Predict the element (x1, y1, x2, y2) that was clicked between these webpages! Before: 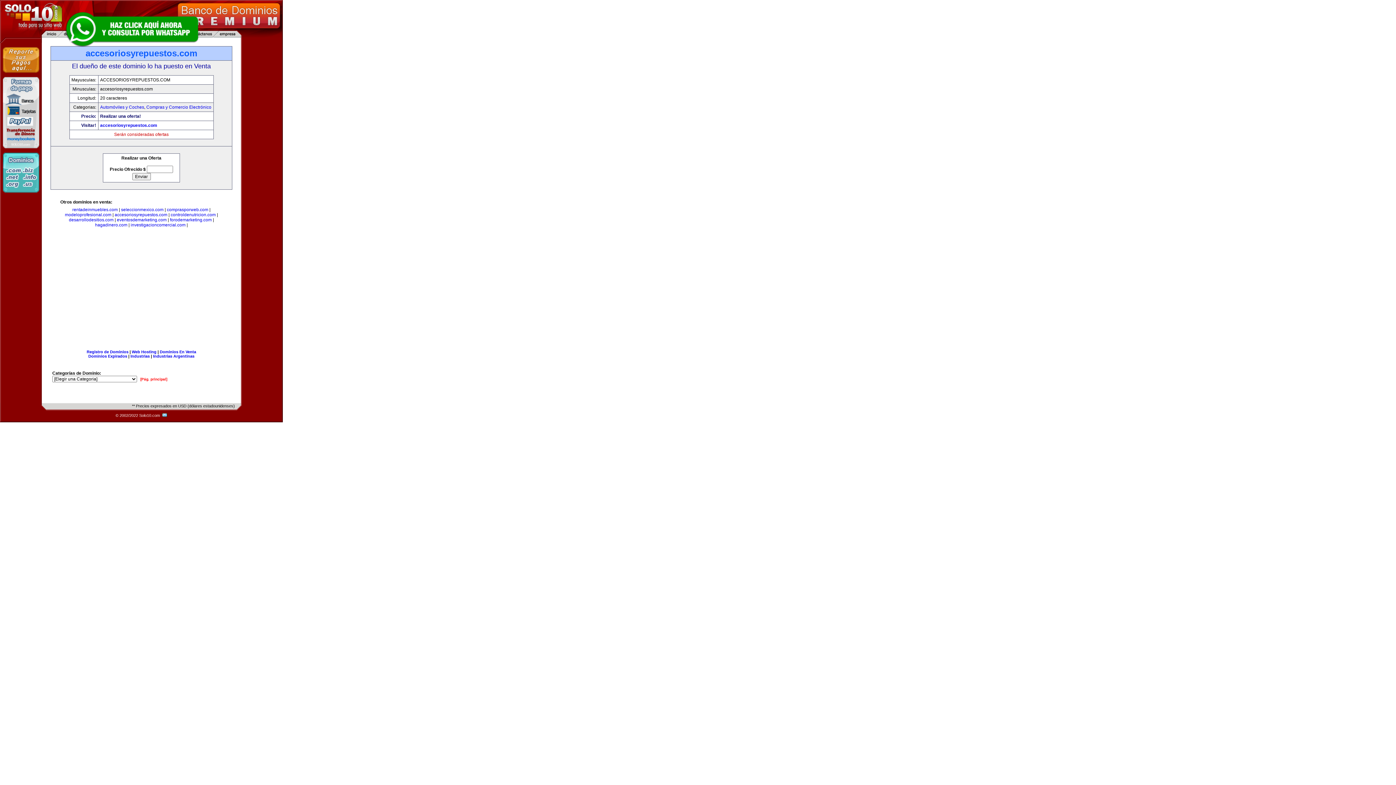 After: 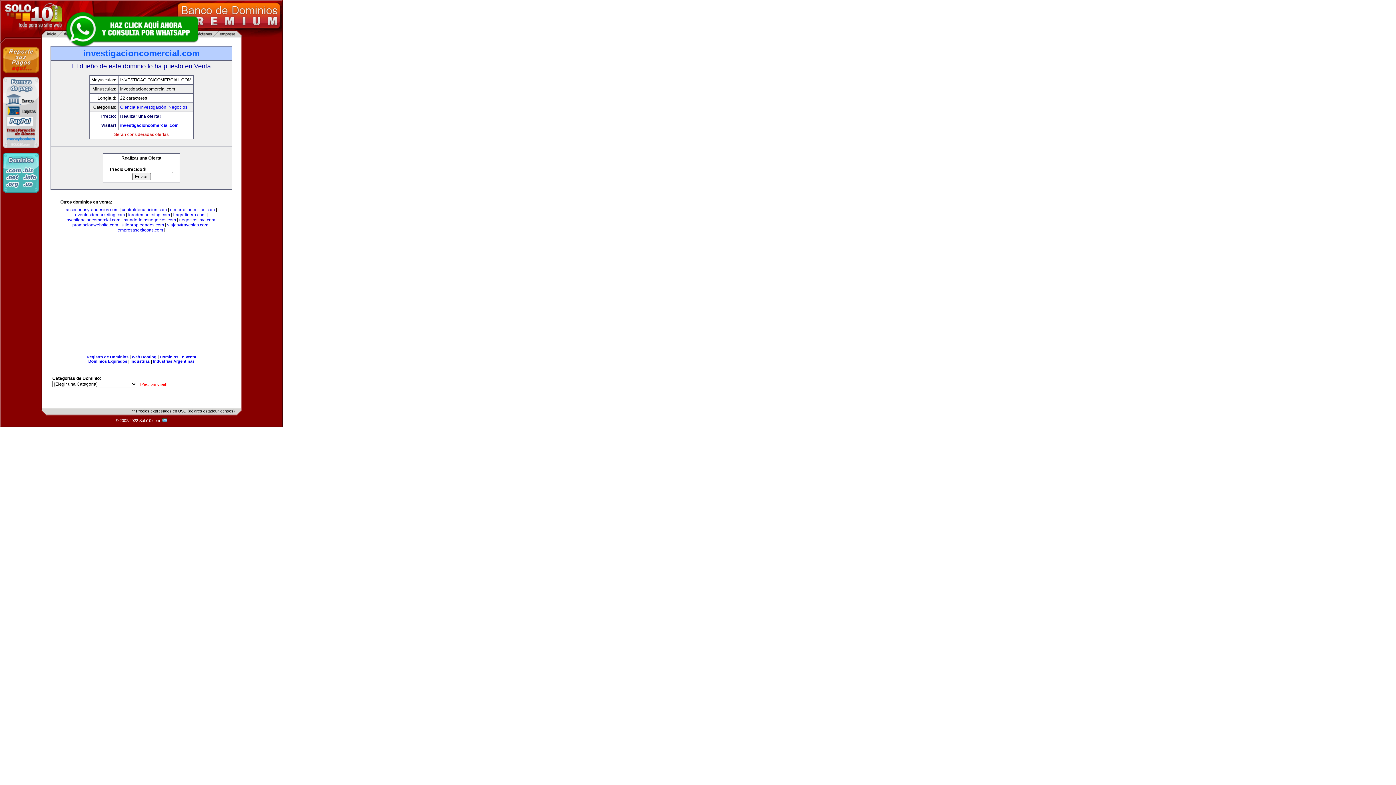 Action: bbox: (130, 222, 185, 227) label: investigacioncomercial.com